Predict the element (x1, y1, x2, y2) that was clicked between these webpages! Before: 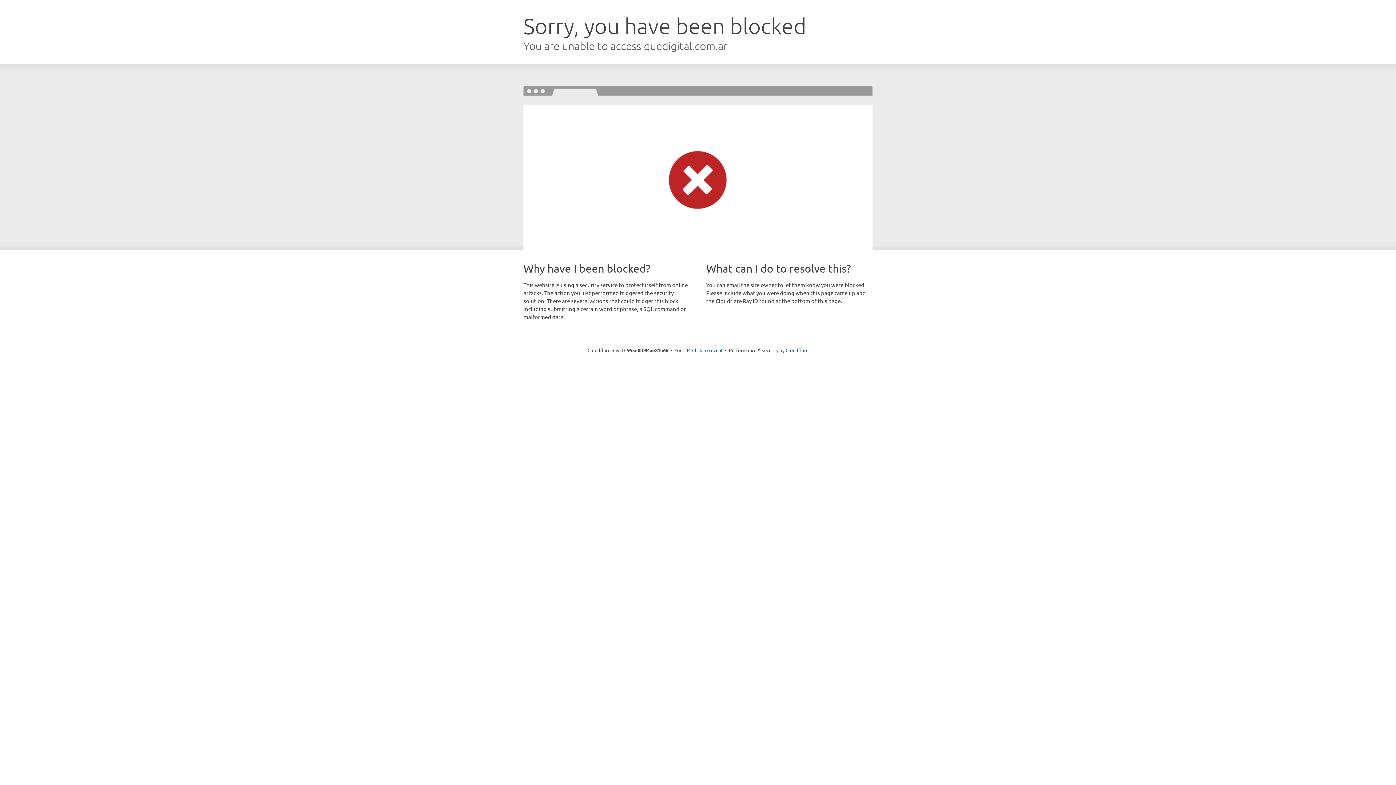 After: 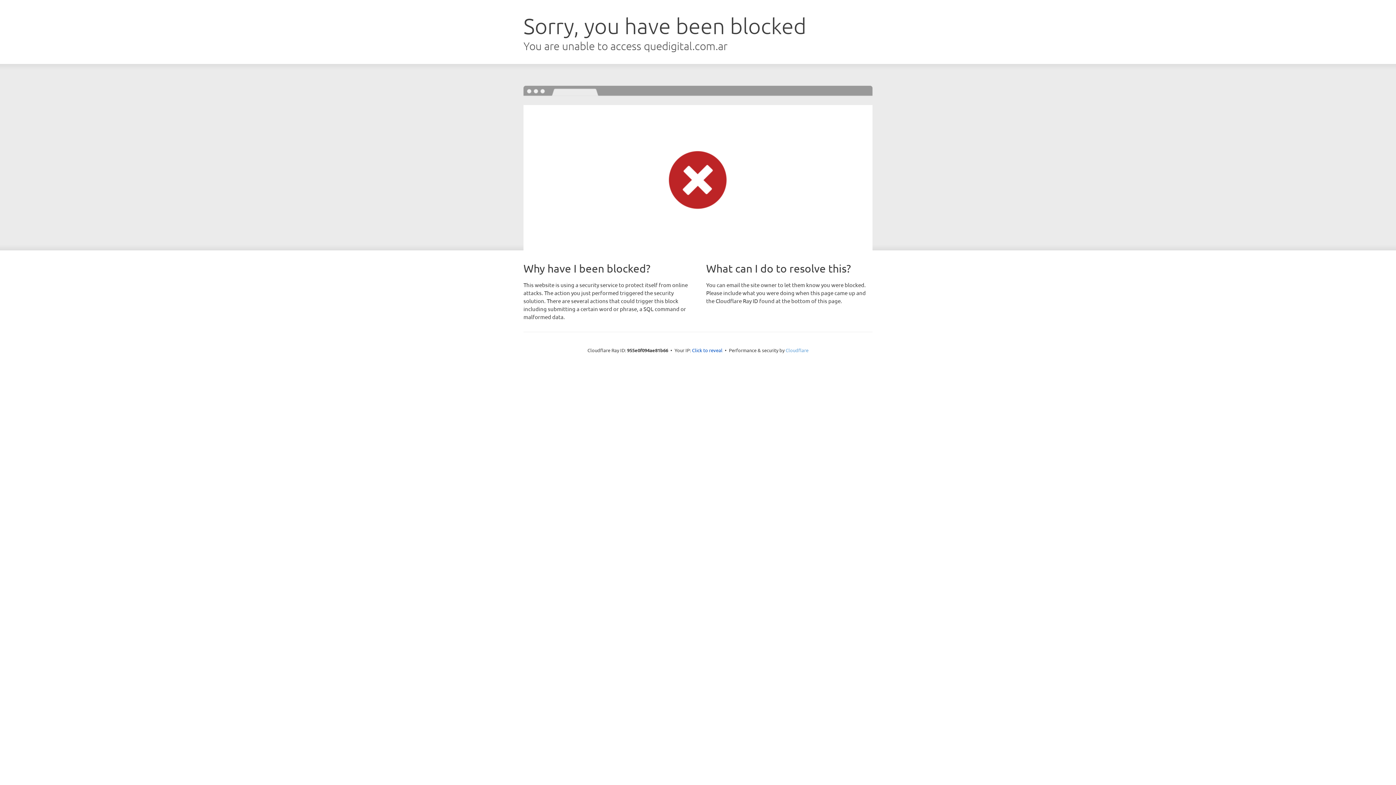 Action: label: Cloudflare bbox: (785, 347, 808, 353)